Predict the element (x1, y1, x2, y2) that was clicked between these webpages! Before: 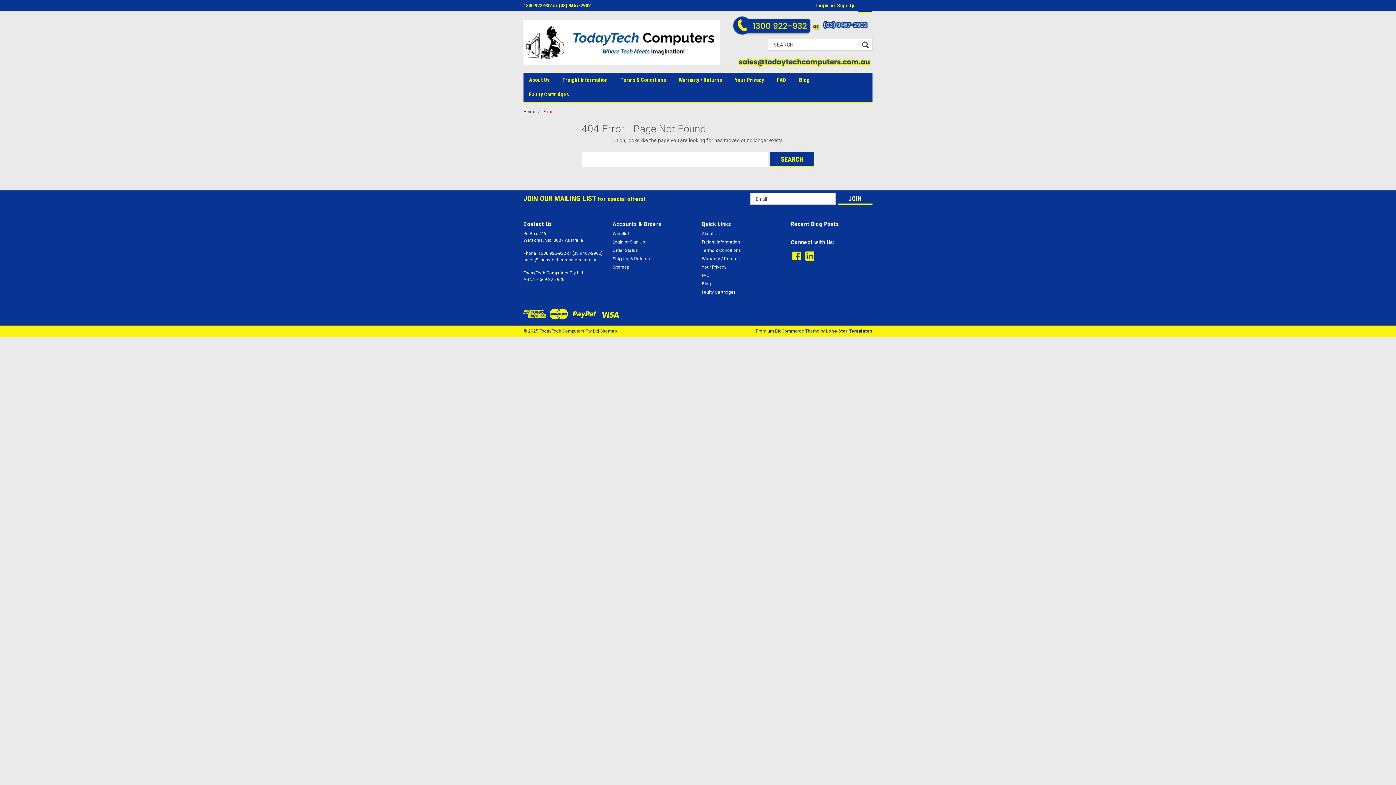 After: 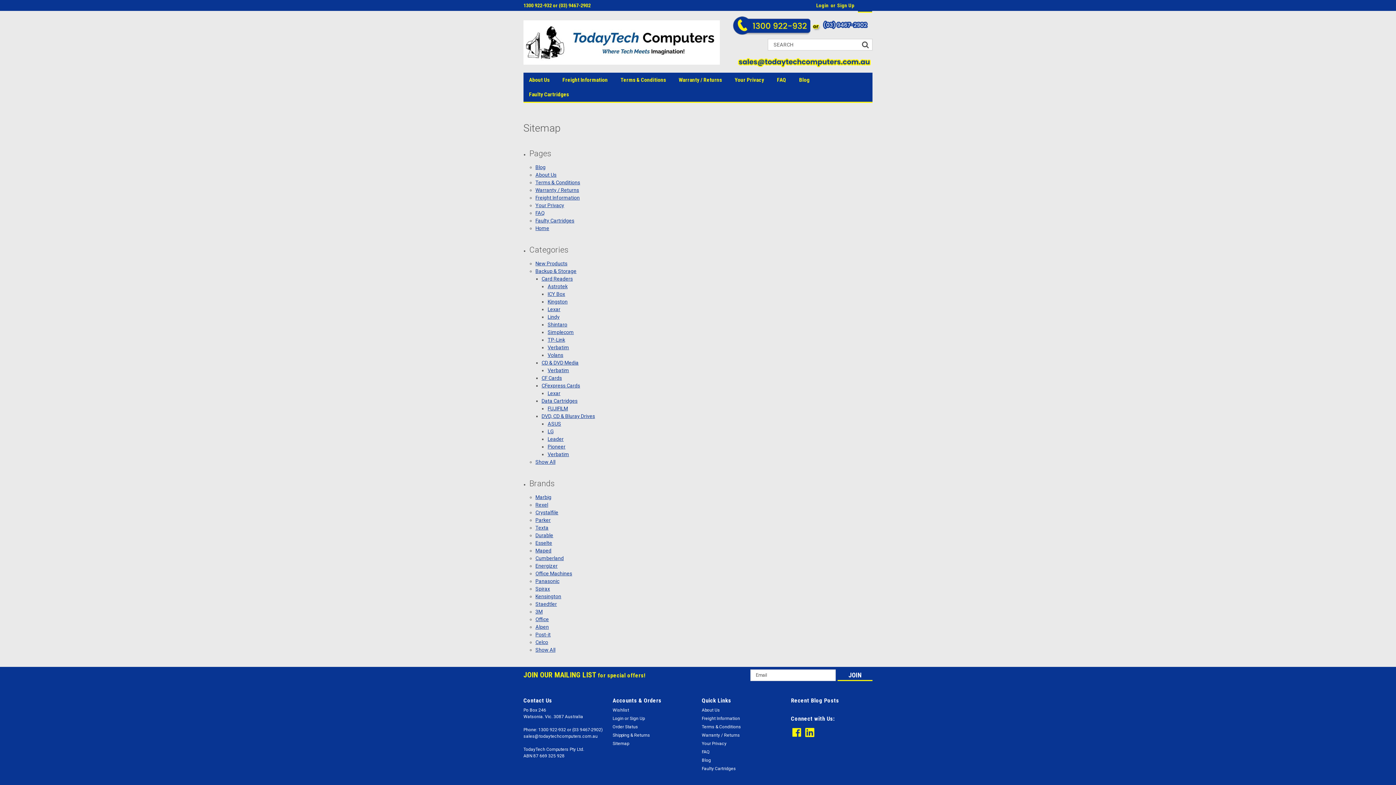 Action: bbox: (600, 328, 616, 333) label: Sitemap